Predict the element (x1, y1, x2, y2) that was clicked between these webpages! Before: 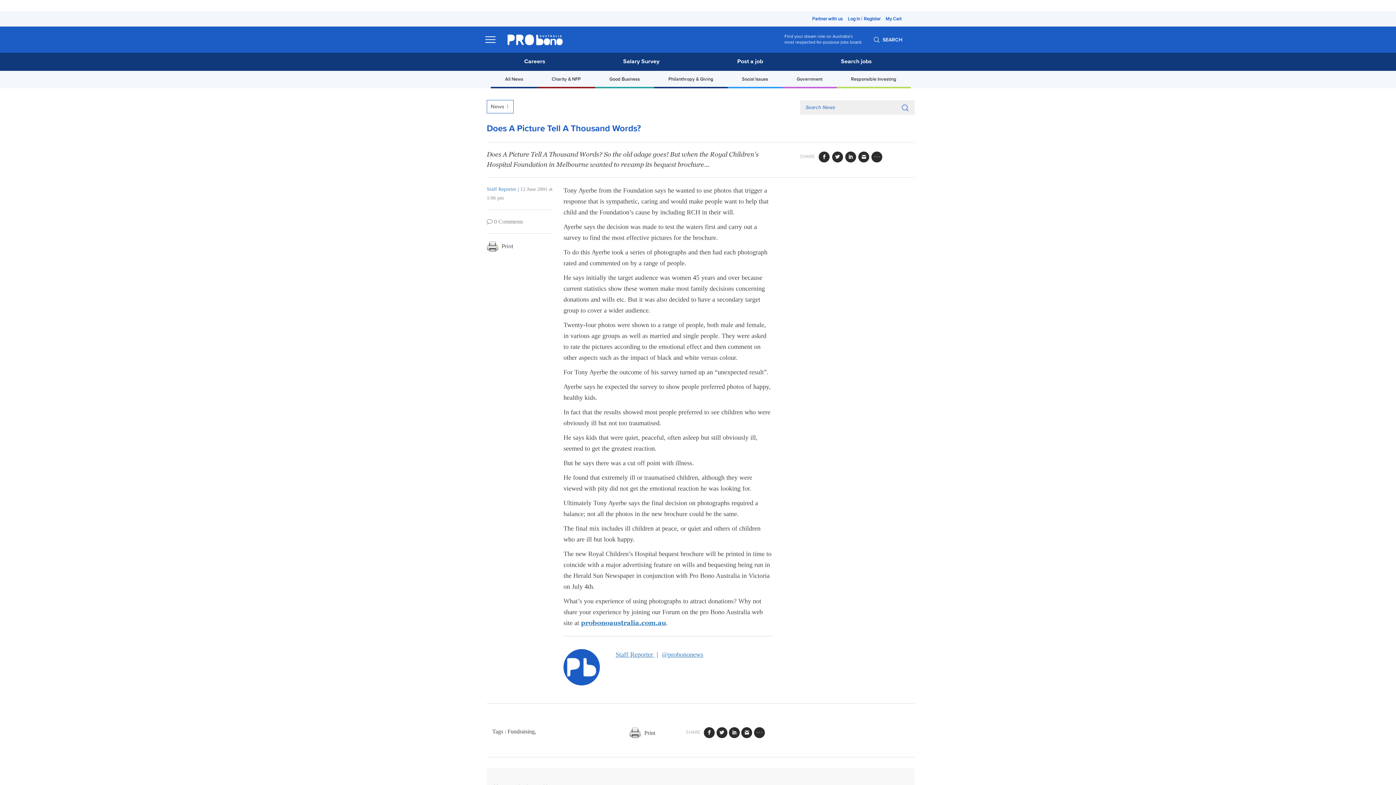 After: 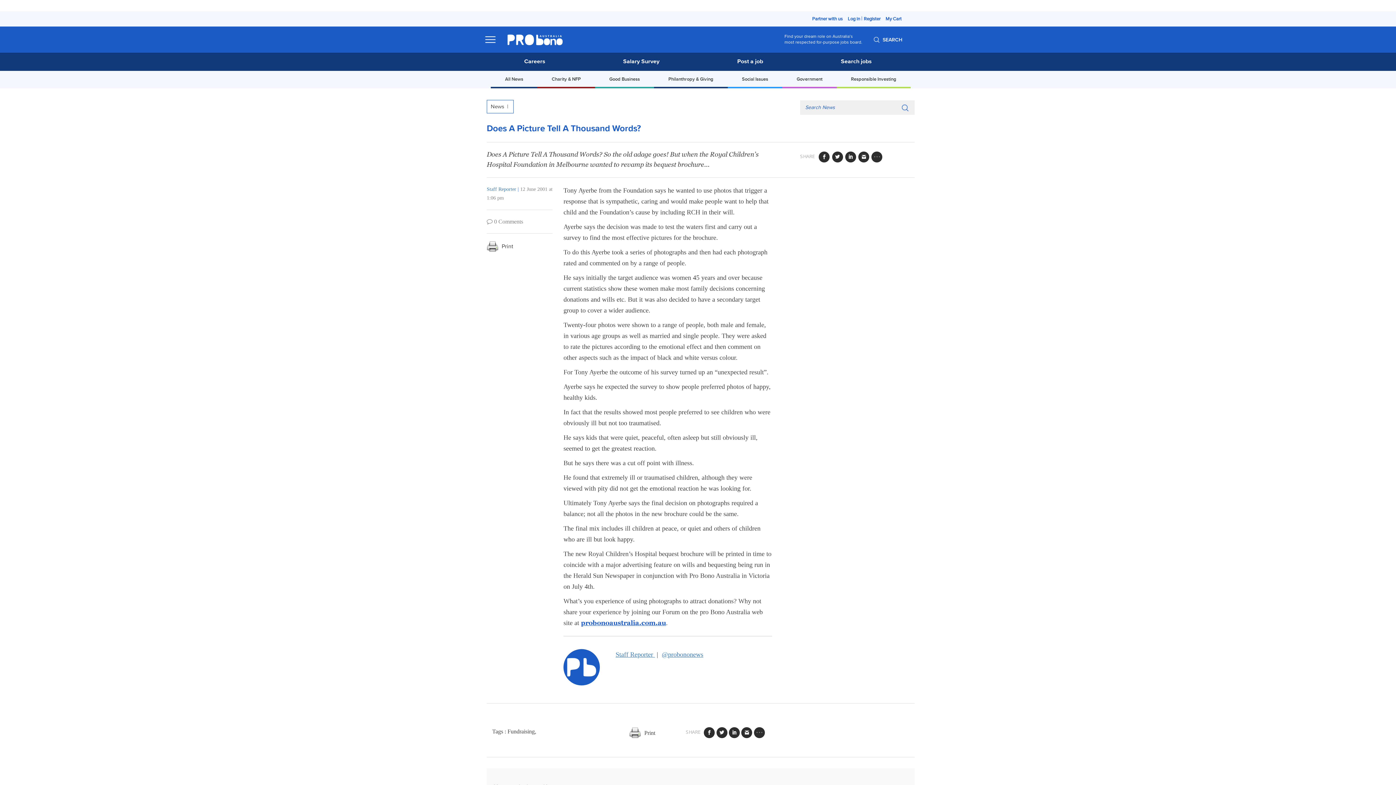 Action: label: probonoaustralia.com.au bbox: (581, 619, 666, 626)